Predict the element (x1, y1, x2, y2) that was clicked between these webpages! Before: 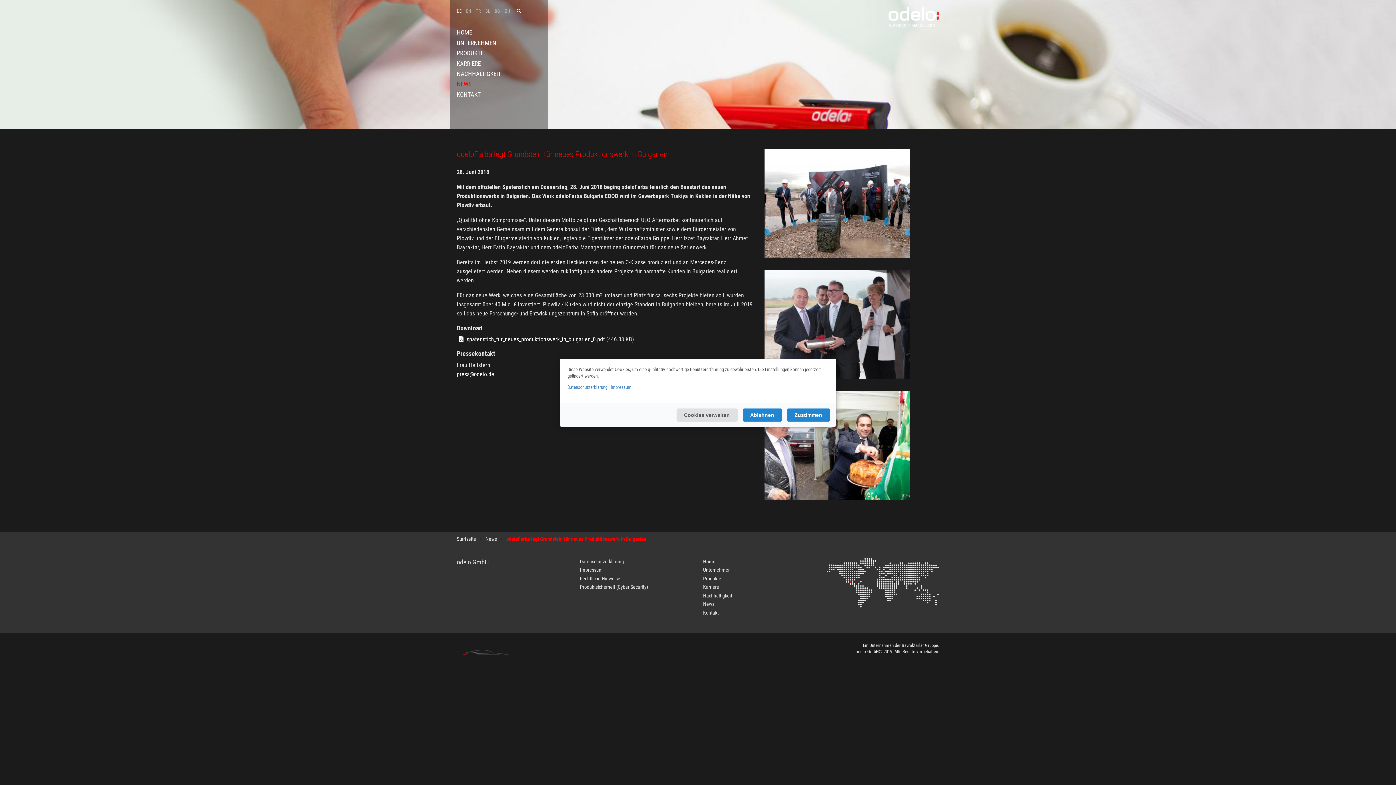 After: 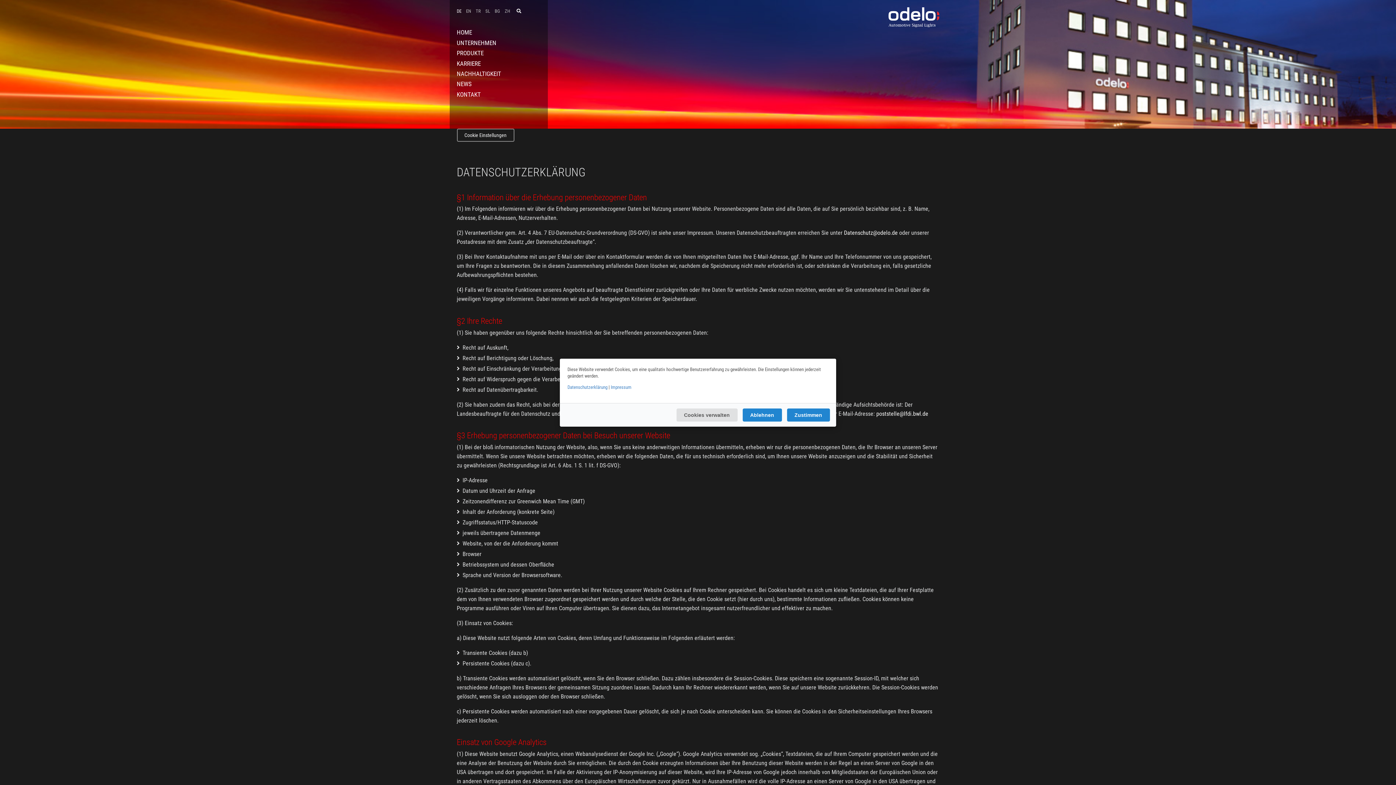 Action: label: Datenschutzerklärung bbox: (567, 384, 607, 390)